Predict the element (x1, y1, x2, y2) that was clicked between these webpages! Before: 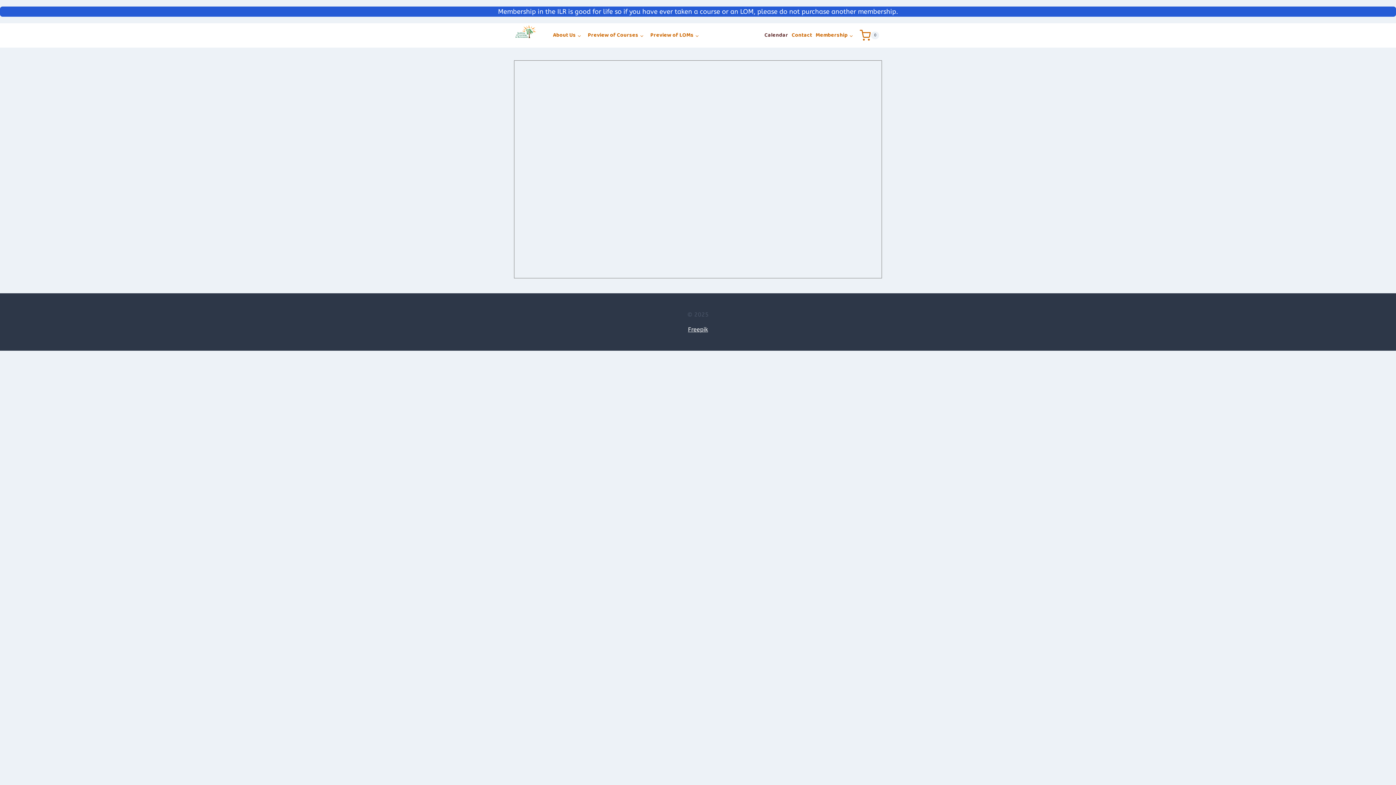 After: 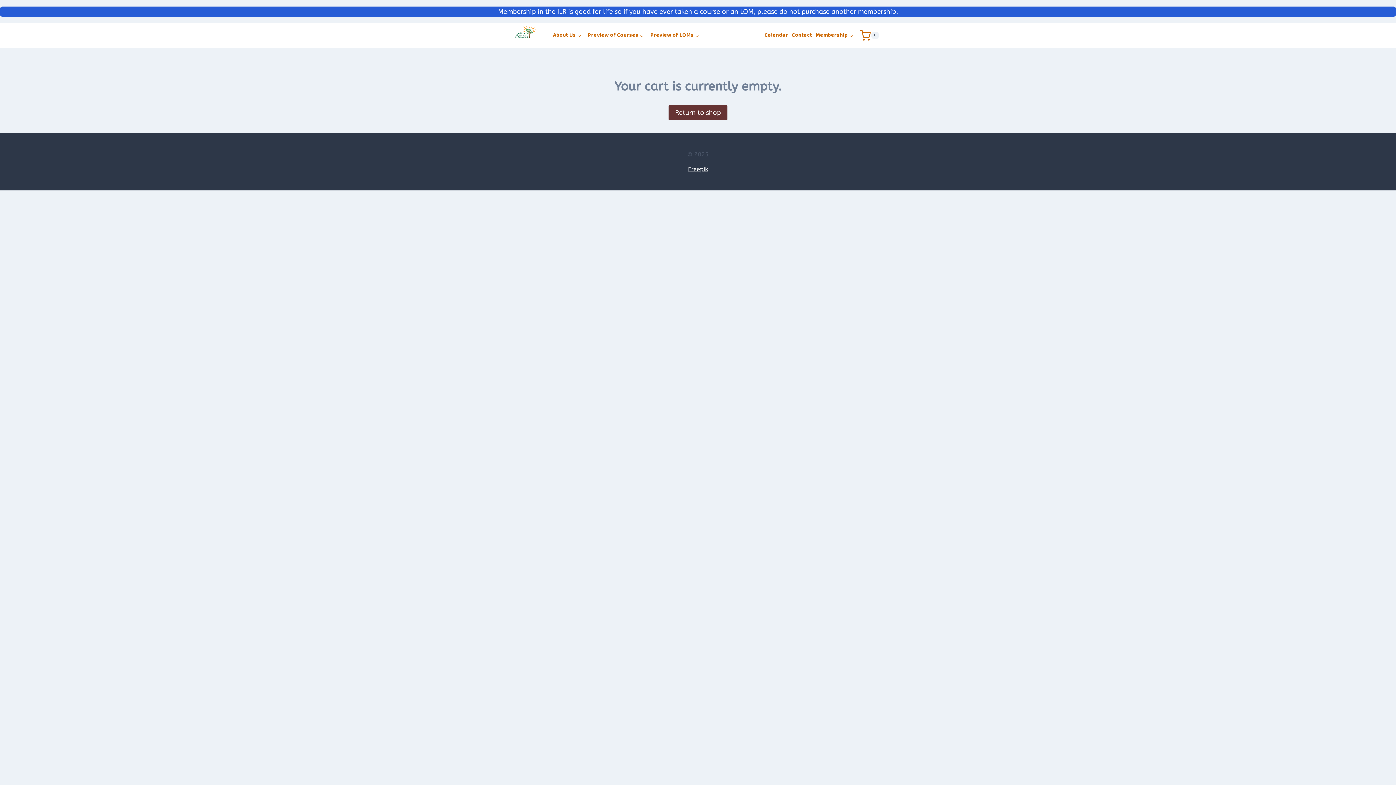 Action: bbox: (858, 29, 882, 41) label: Shopping Cart